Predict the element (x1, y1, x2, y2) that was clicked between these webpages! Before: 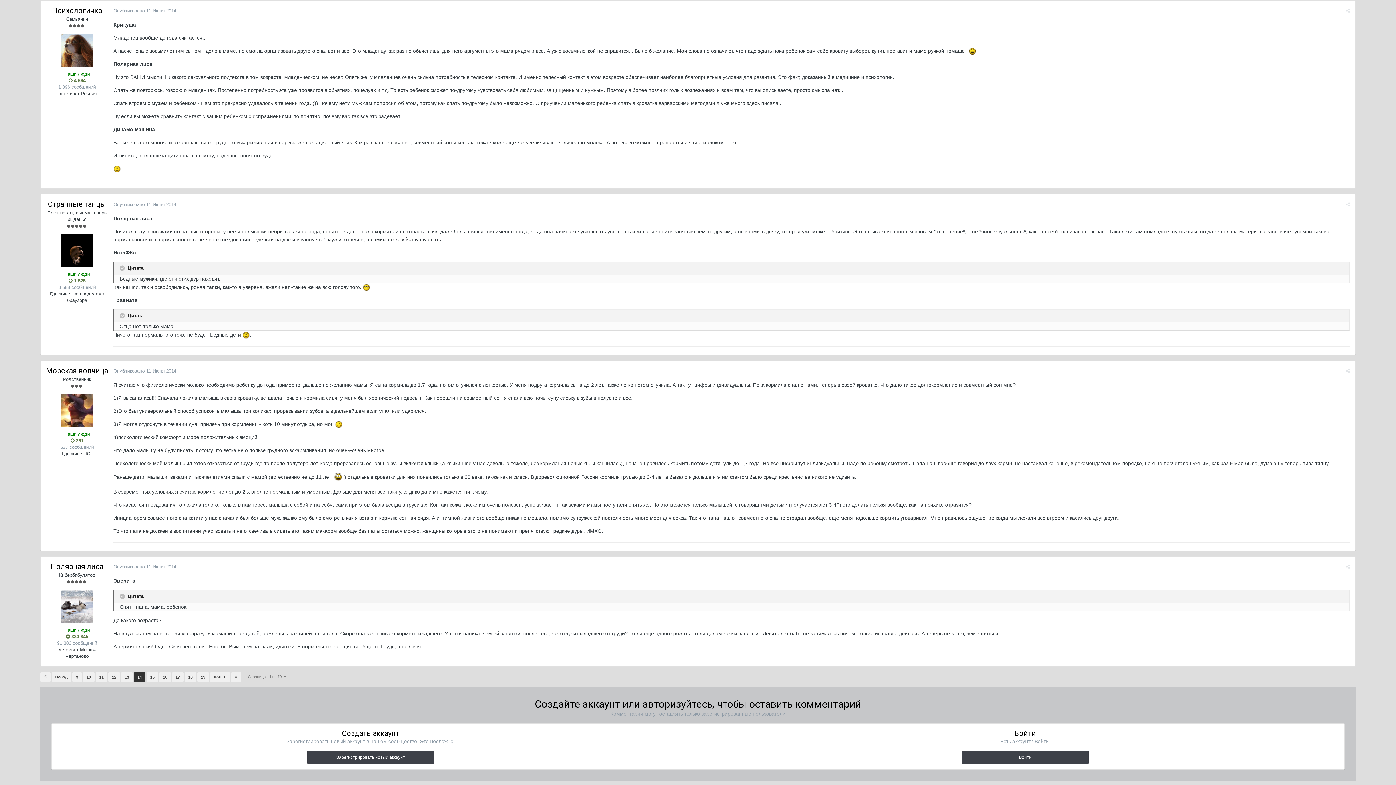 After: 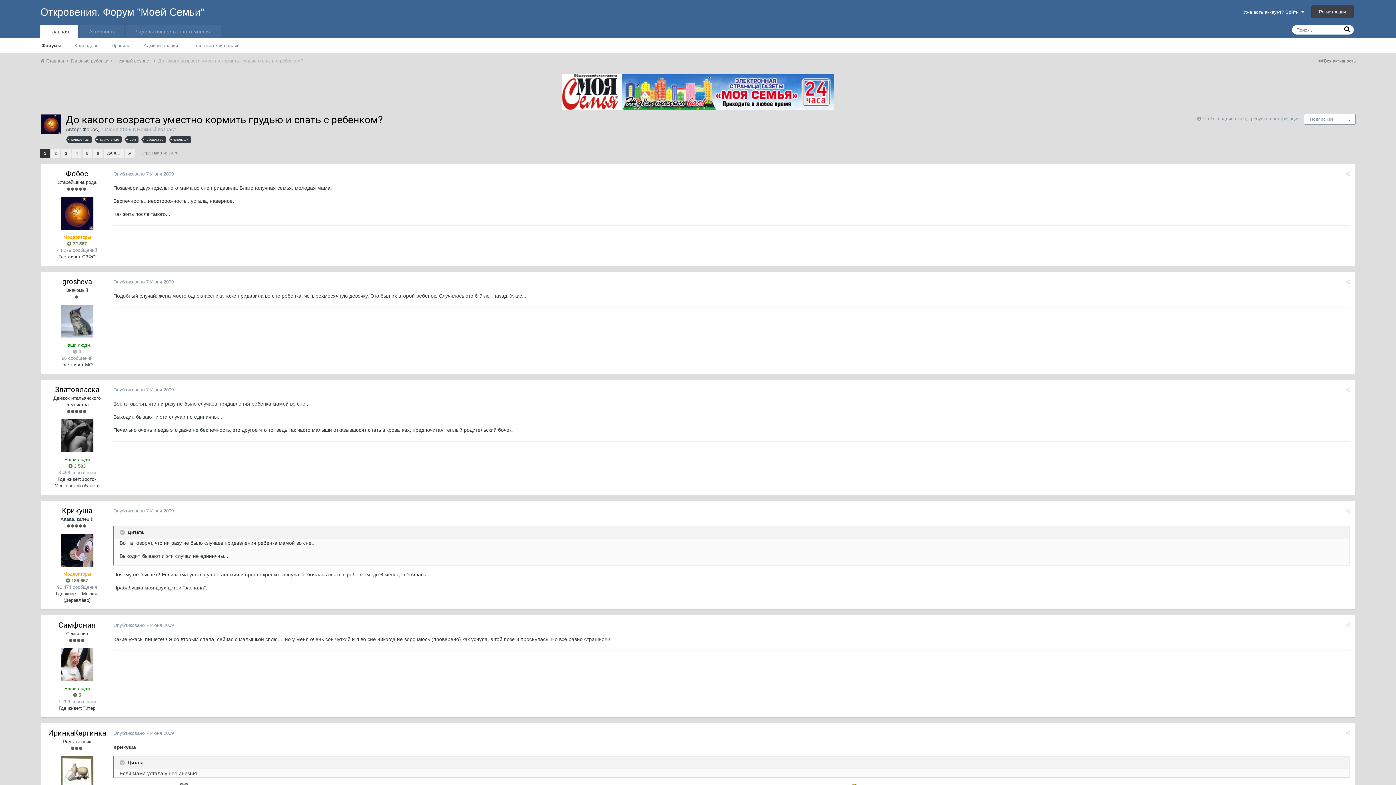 Action: bbox: (40, 672, 50, 682)